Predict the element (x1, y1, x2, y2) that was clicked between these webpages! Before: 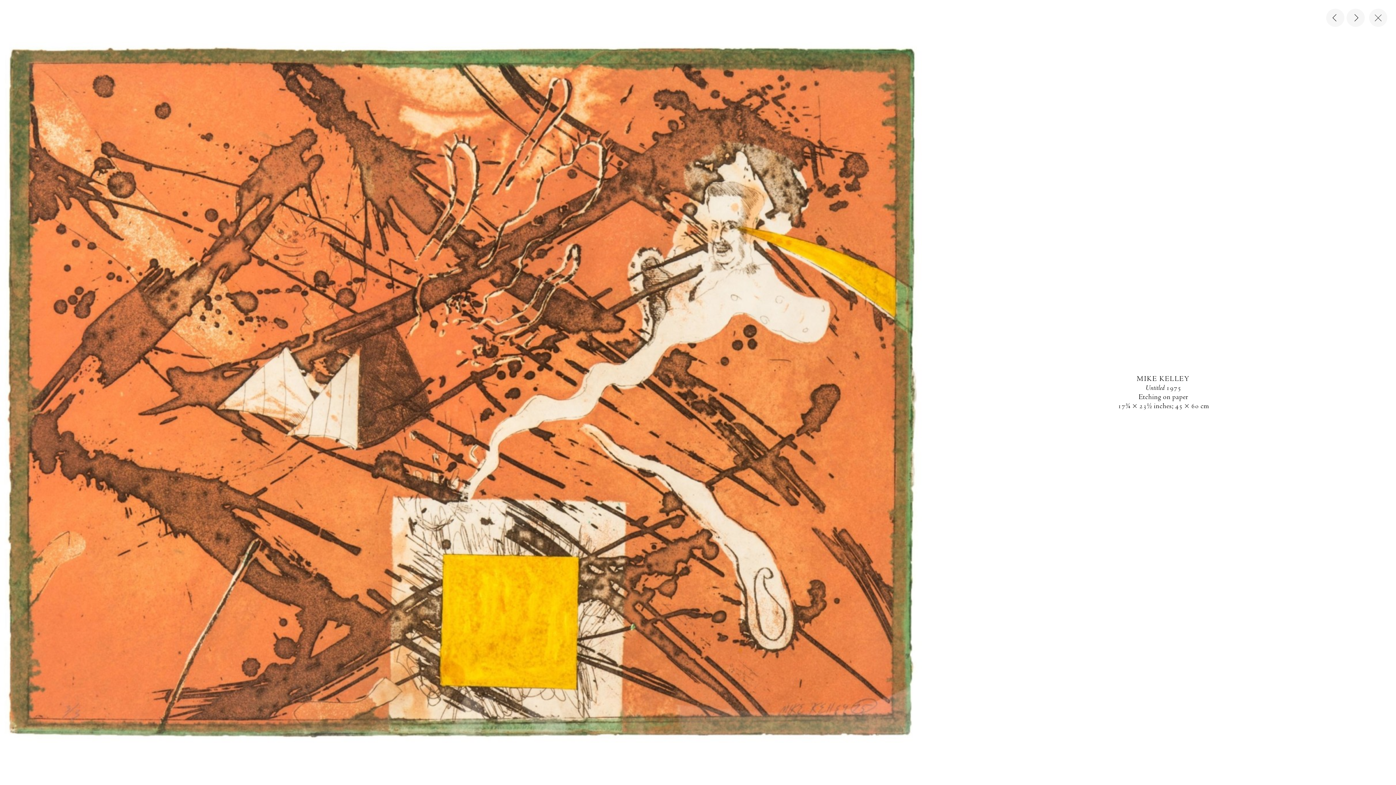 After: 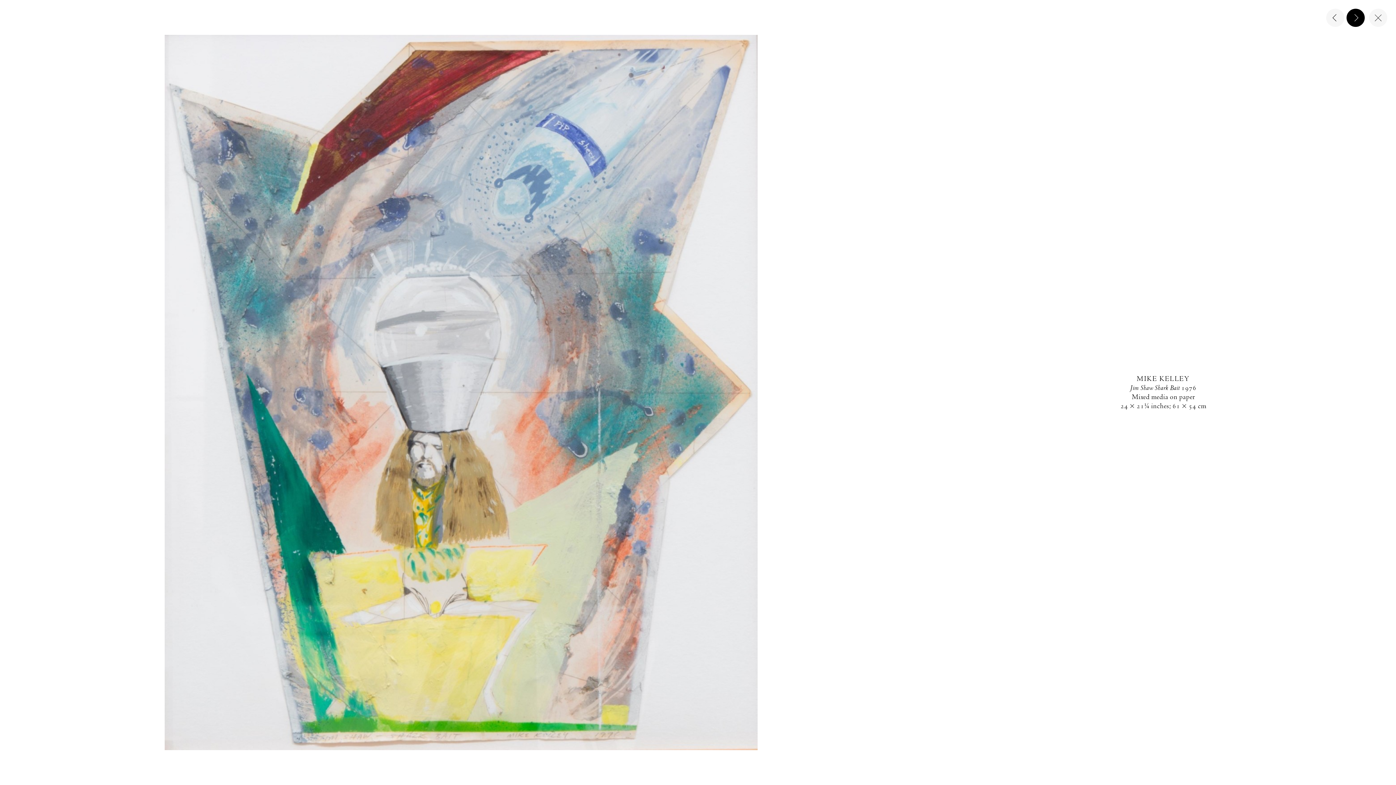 Action: bbox: (1346, 8, 1365, 26)